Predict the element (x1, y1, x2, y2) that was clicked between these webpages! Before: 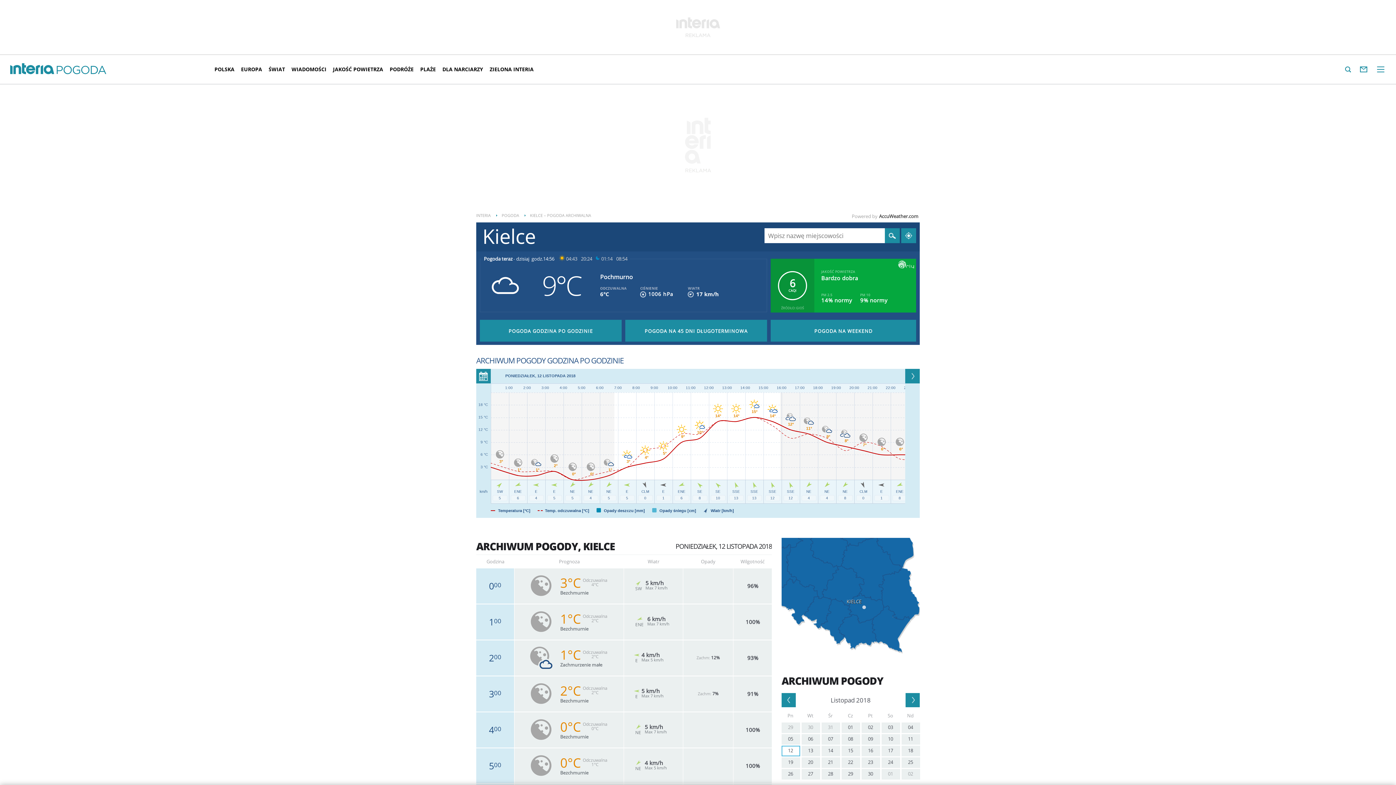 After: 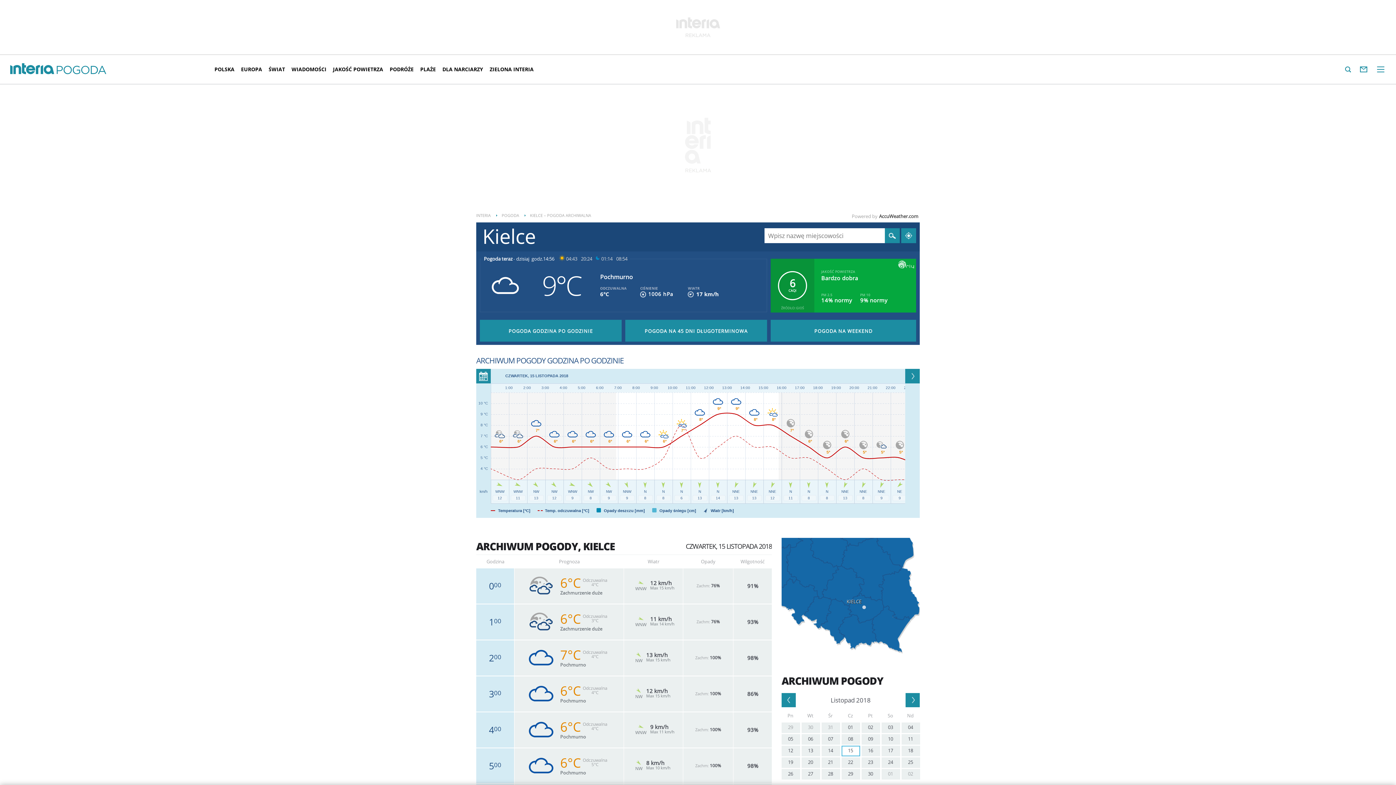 Action: label: 15 bbox: (841, 746, 860, 756)